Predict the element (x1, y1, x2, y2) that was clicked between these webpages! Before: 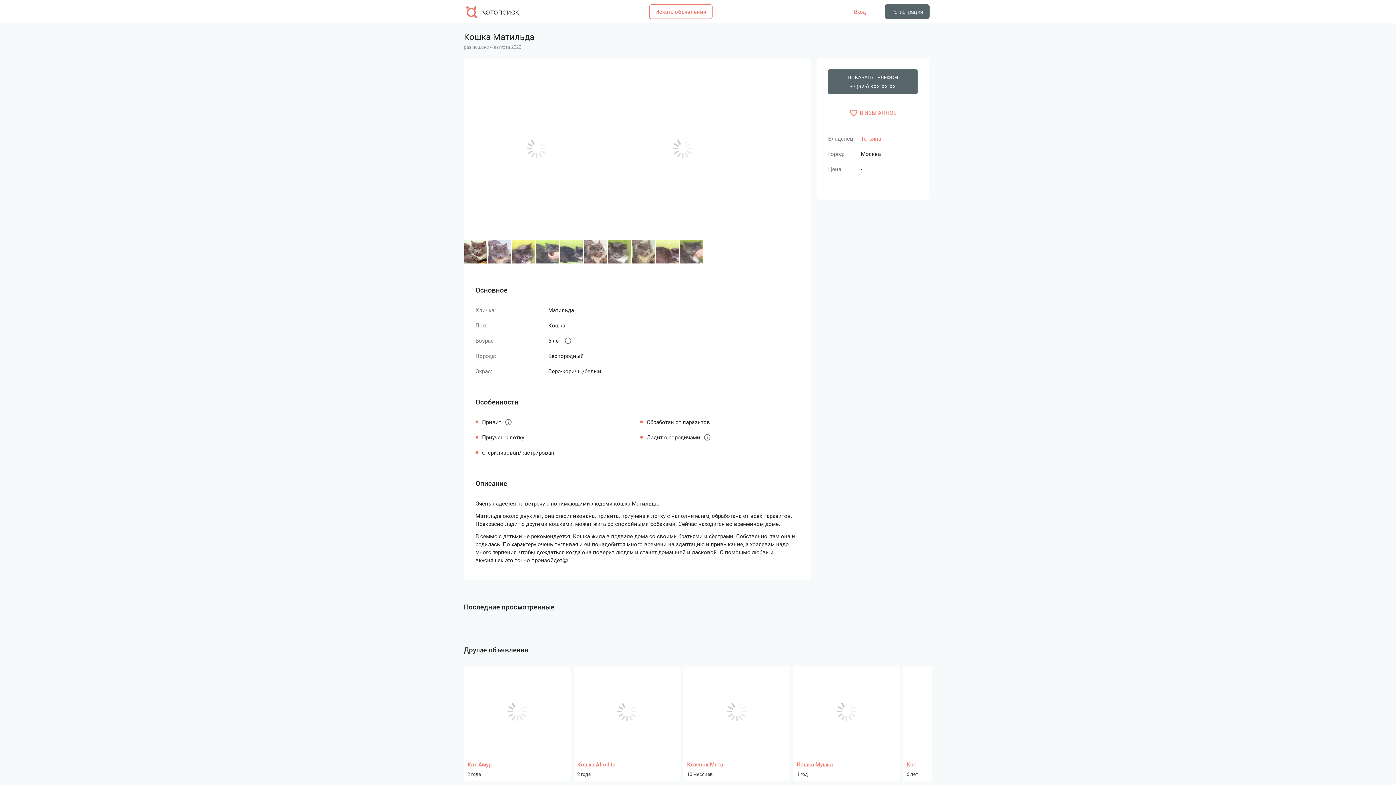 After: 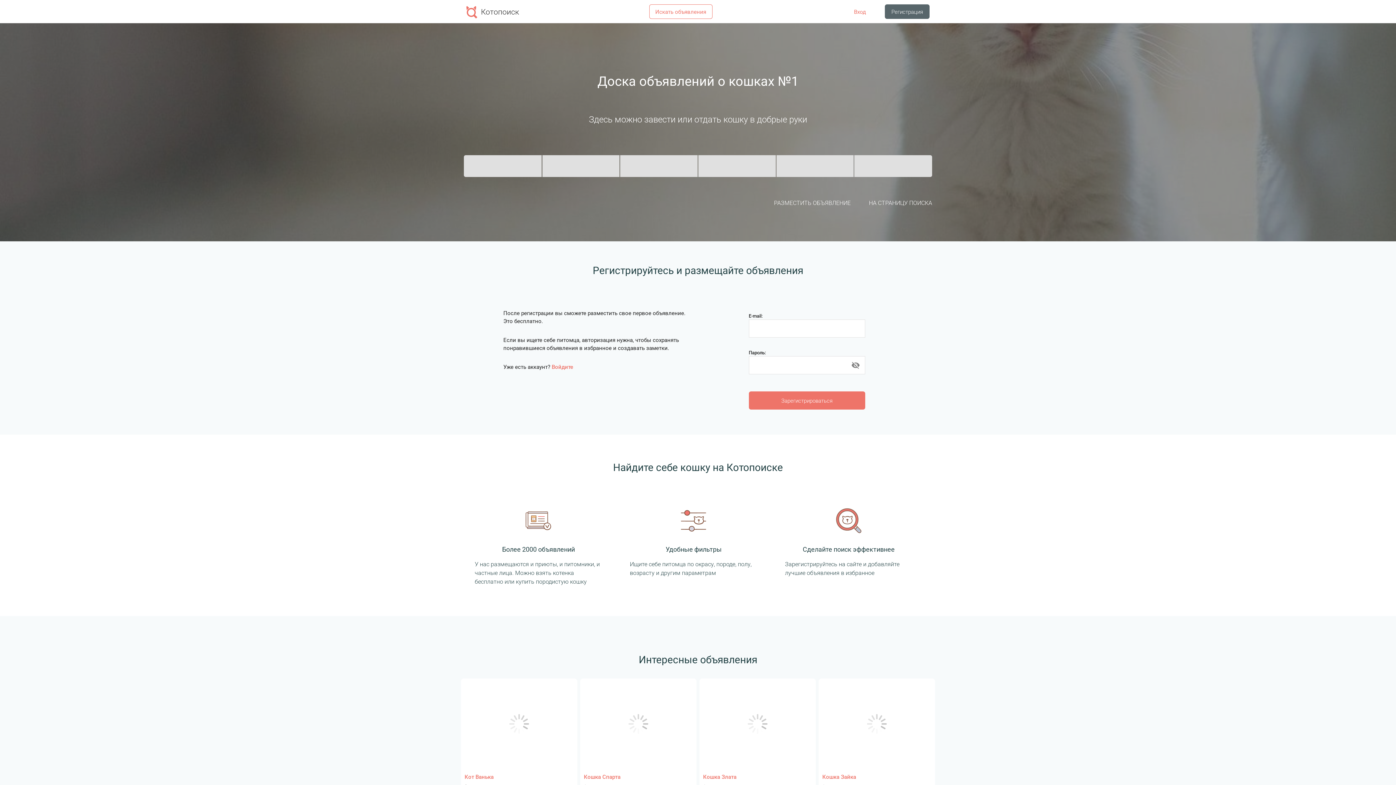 Action: bbox: (466, 0, 519, 23) label: Котопоиск